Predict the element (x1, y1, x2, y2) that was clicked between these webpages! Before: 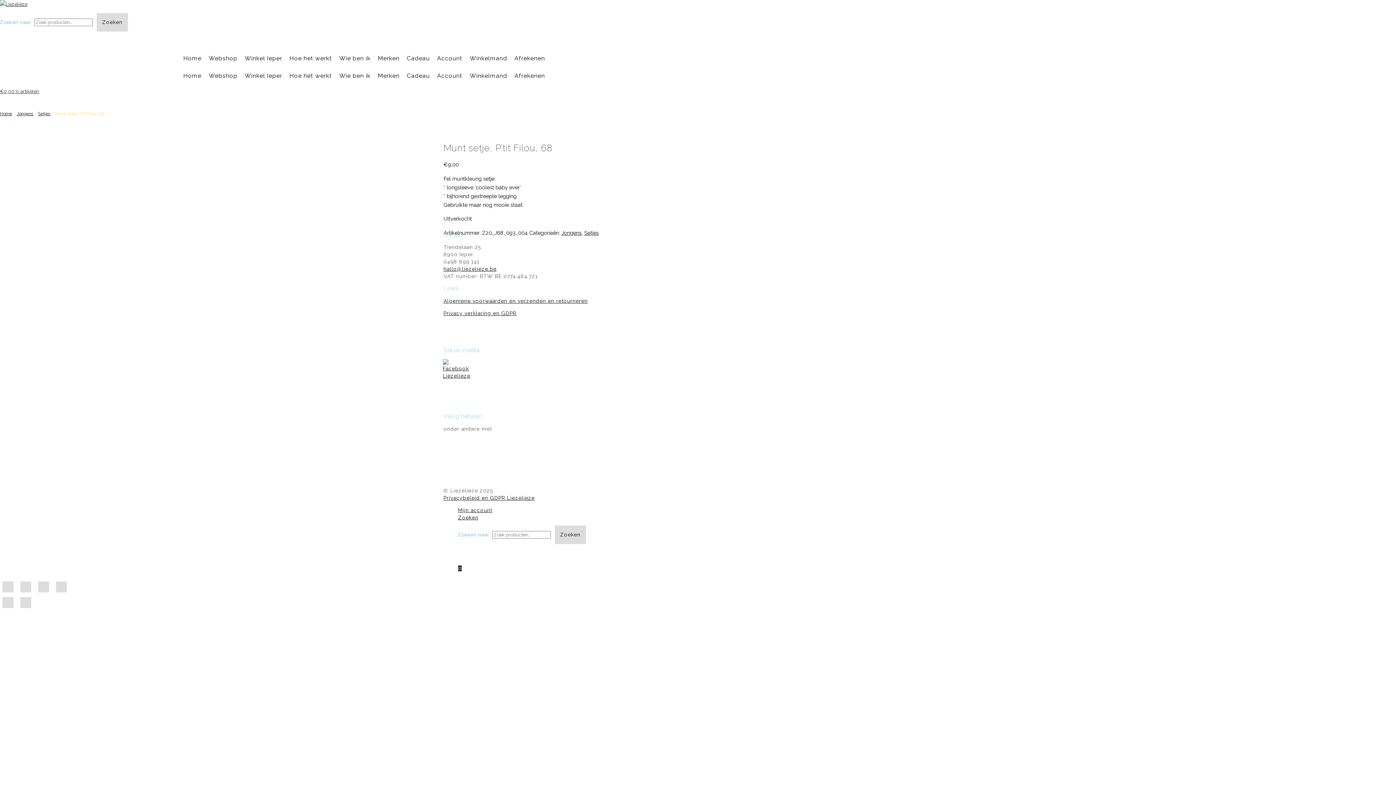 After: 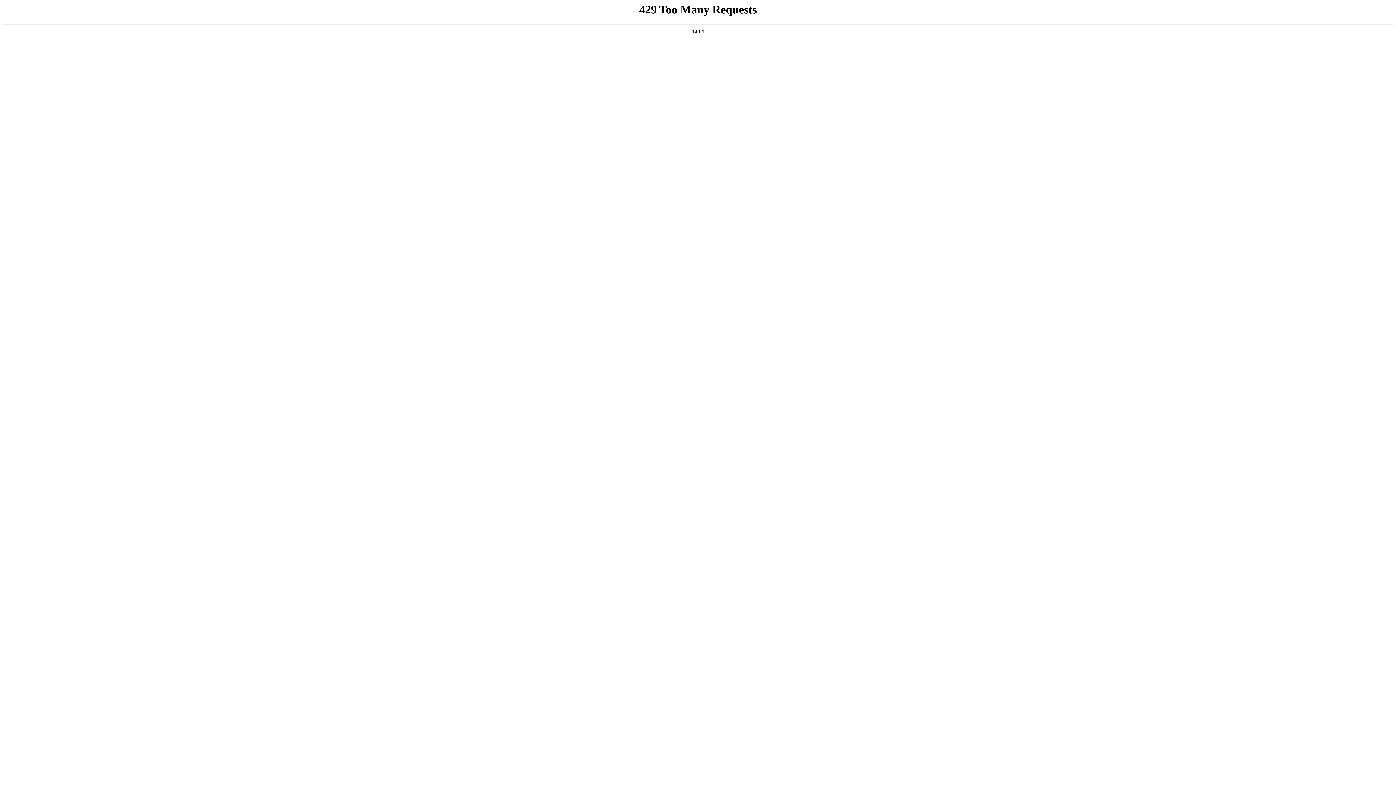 Action: label: Jongens bbox: (561, 229, 581, 235)